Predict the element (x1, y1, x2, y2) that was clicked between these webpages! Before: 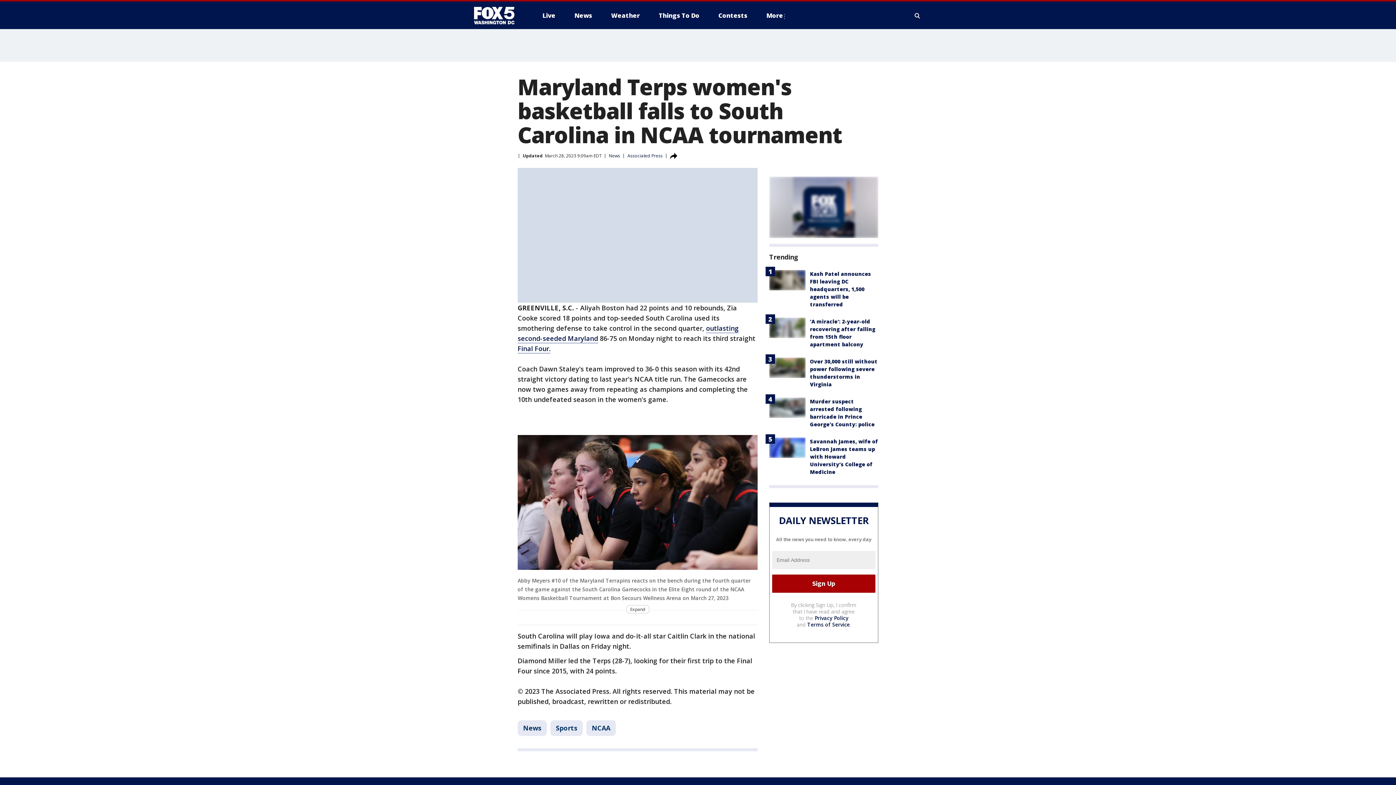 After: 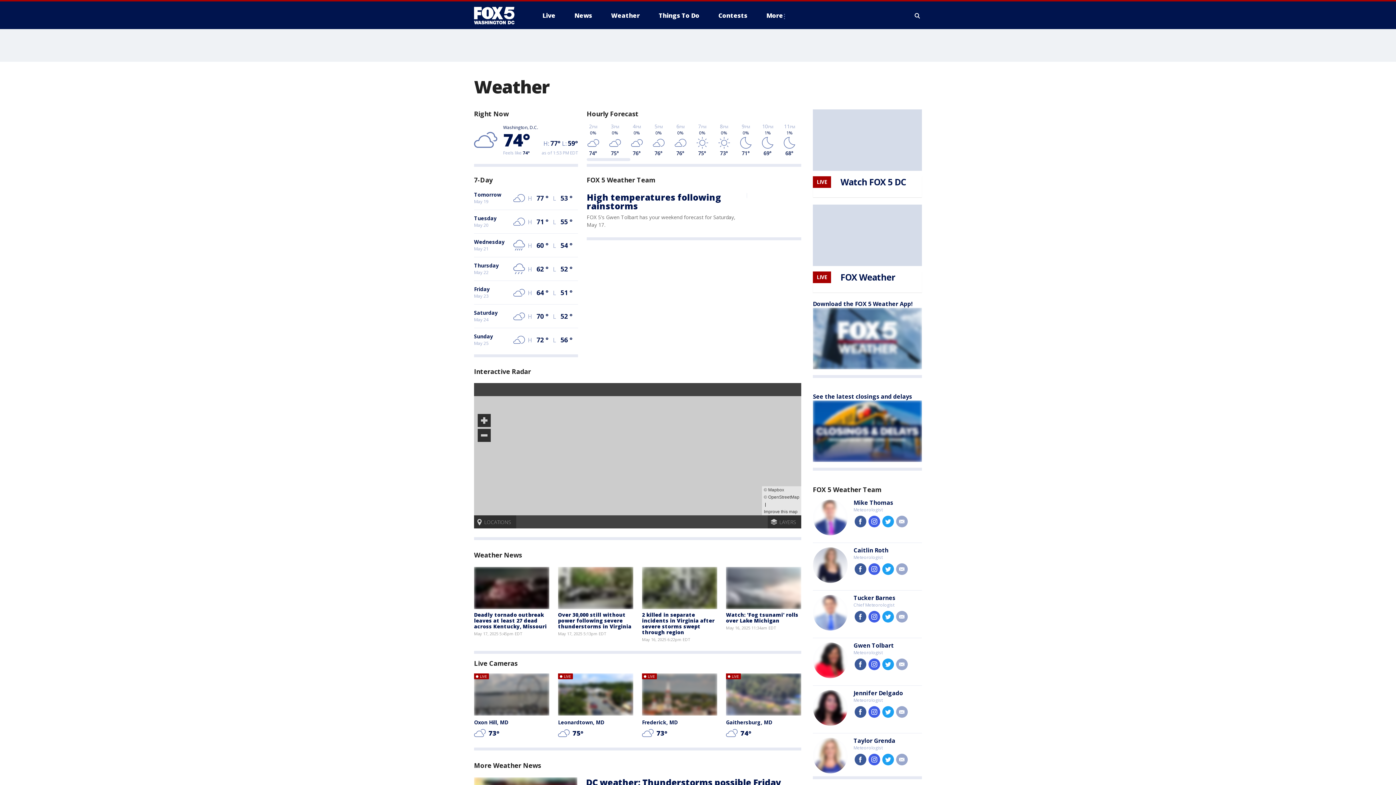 Action: bbox: (605, 9, 645, 21) label: Weather